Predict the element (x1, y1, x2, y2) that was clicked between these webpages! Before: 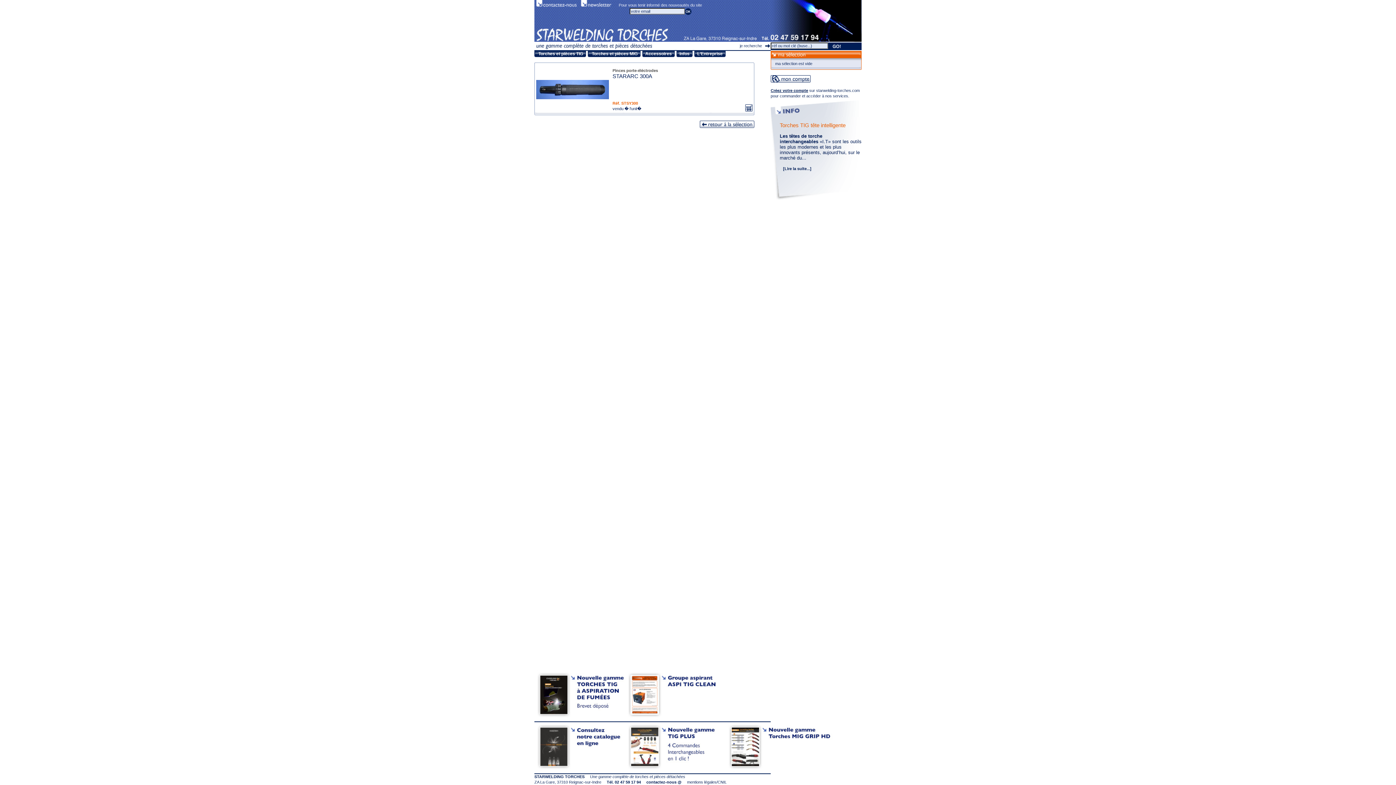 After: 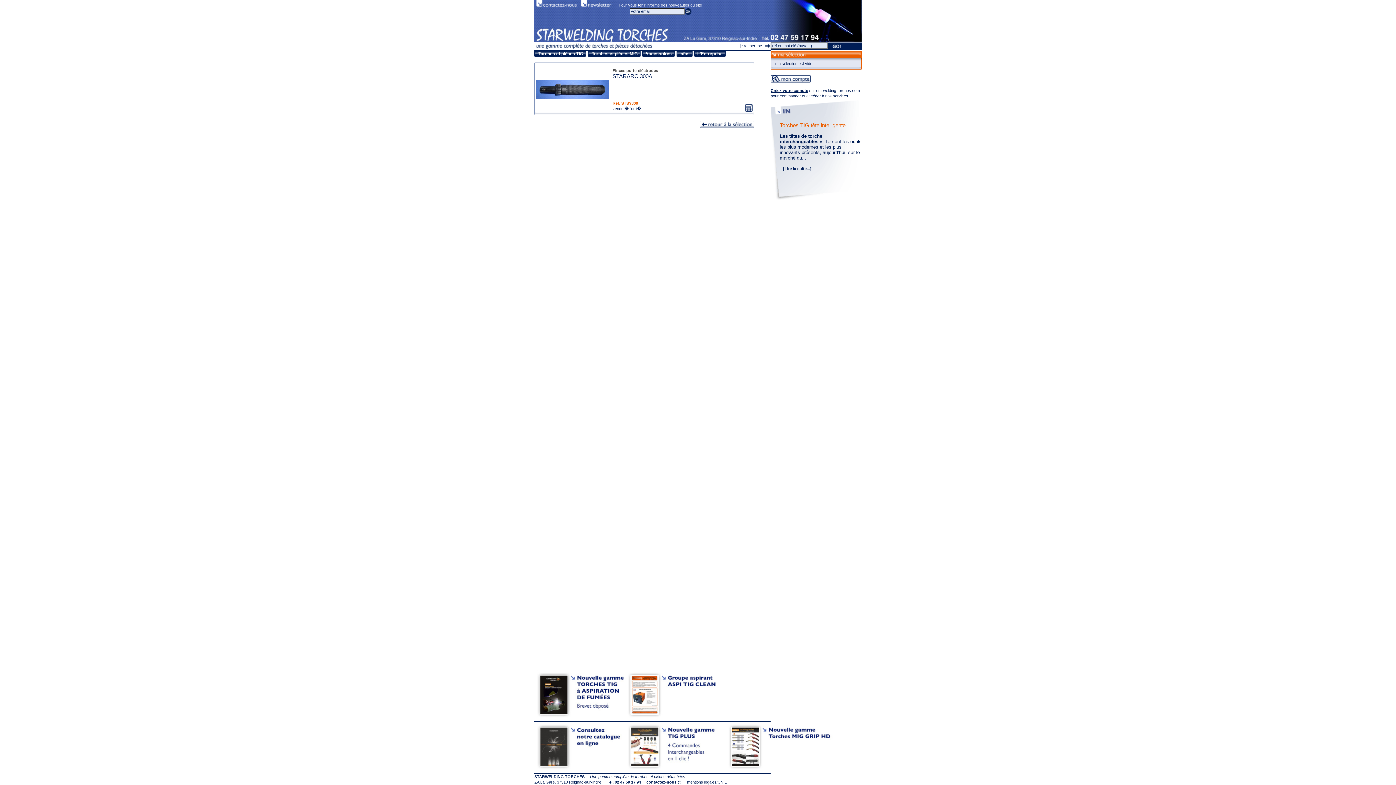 Action: bbox: (534, 716, 624, 721)